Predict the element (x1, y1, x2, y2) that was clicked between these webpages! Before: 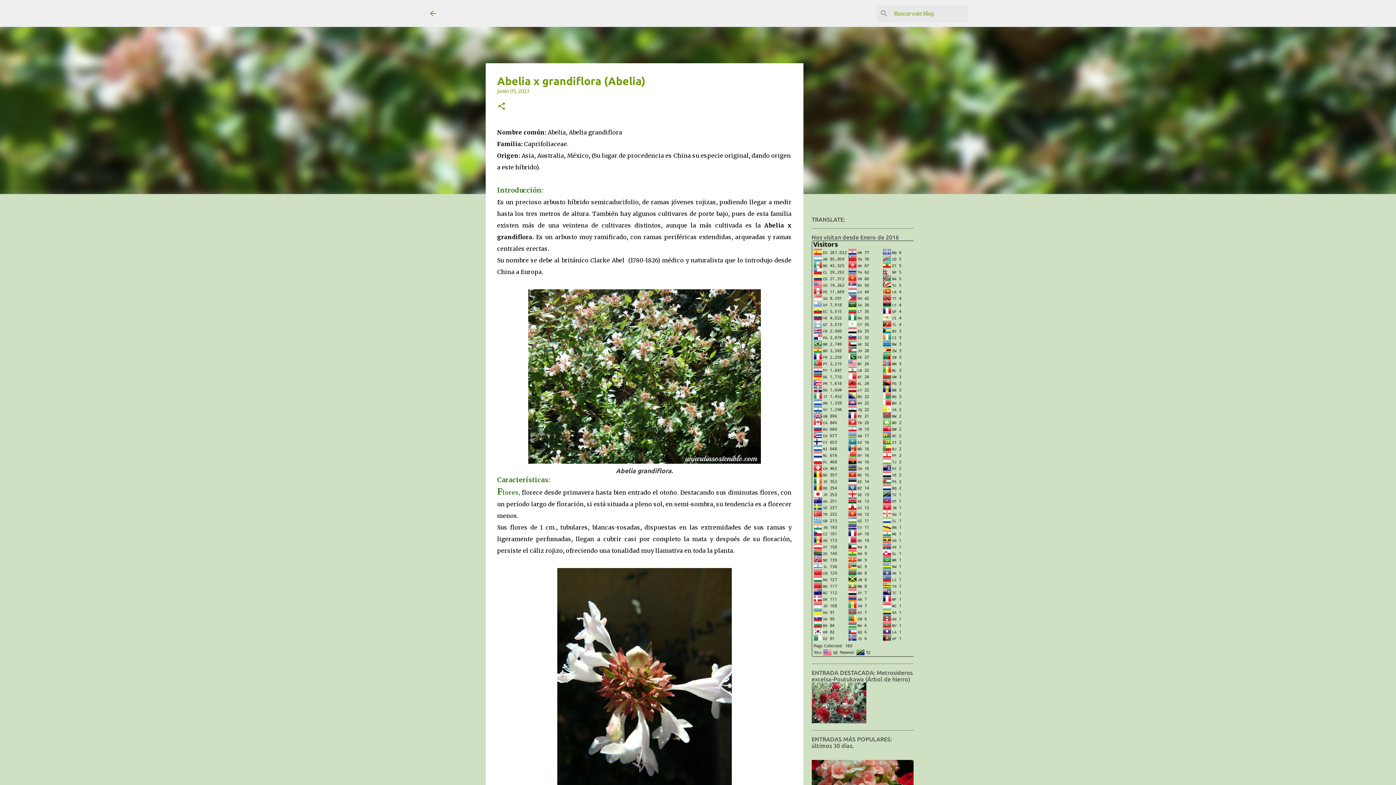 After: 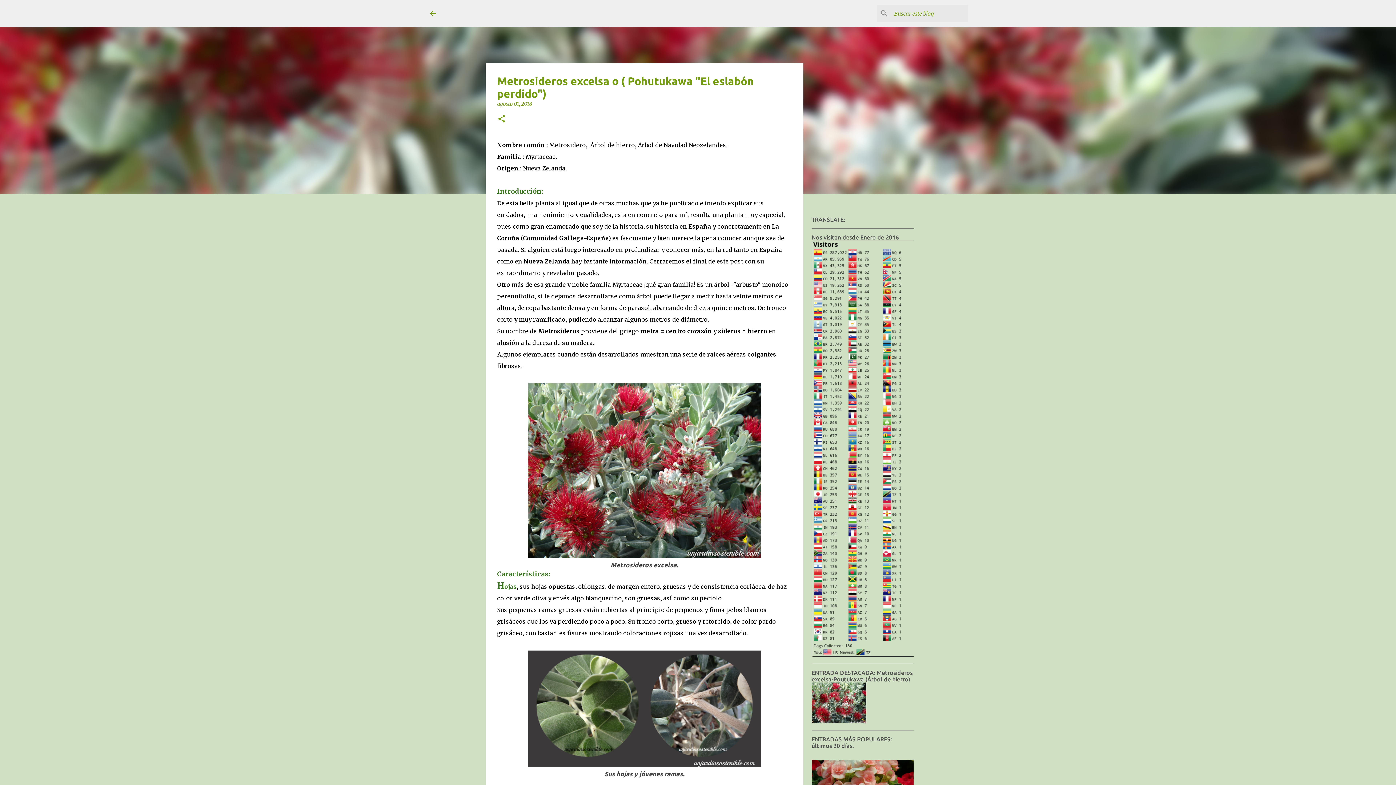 Action: bbox: (811, 718, 866, 725)